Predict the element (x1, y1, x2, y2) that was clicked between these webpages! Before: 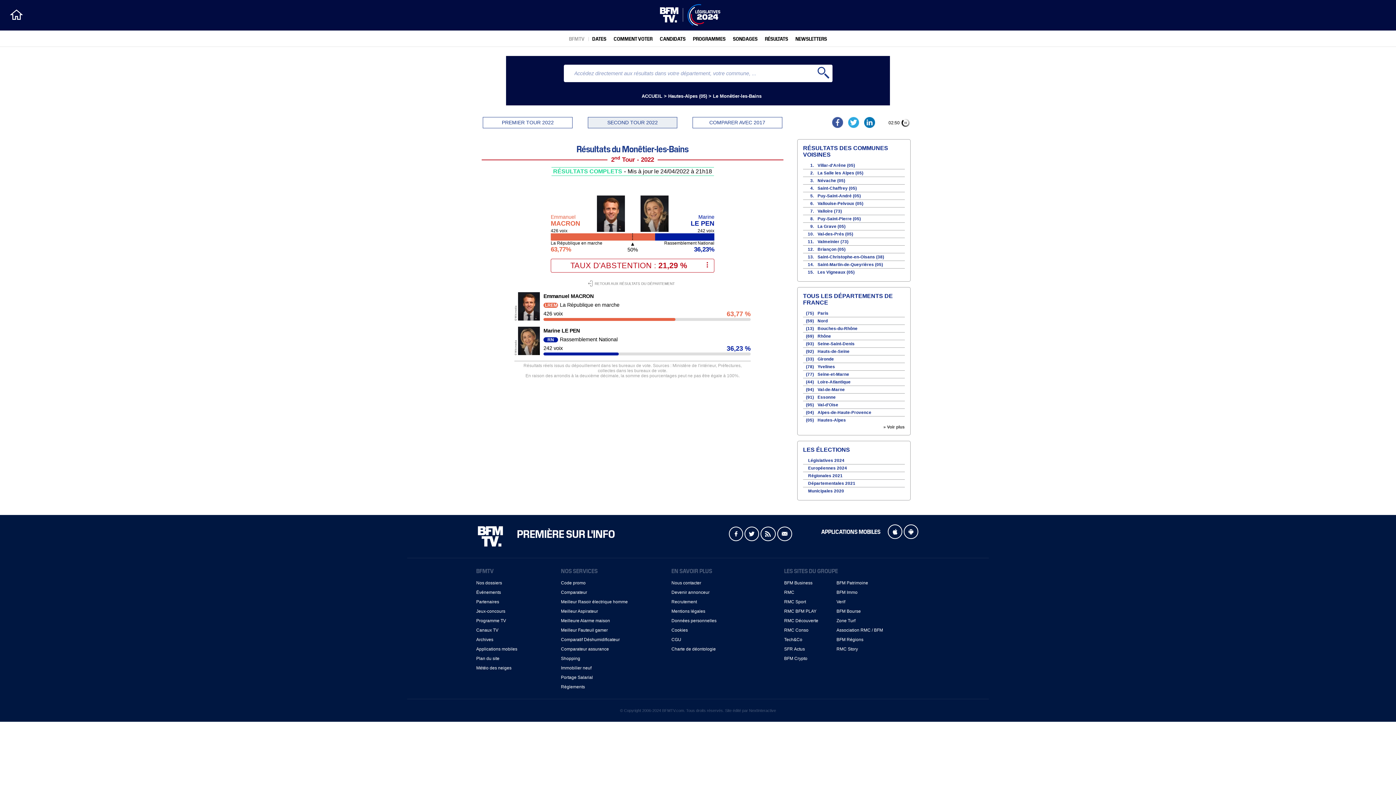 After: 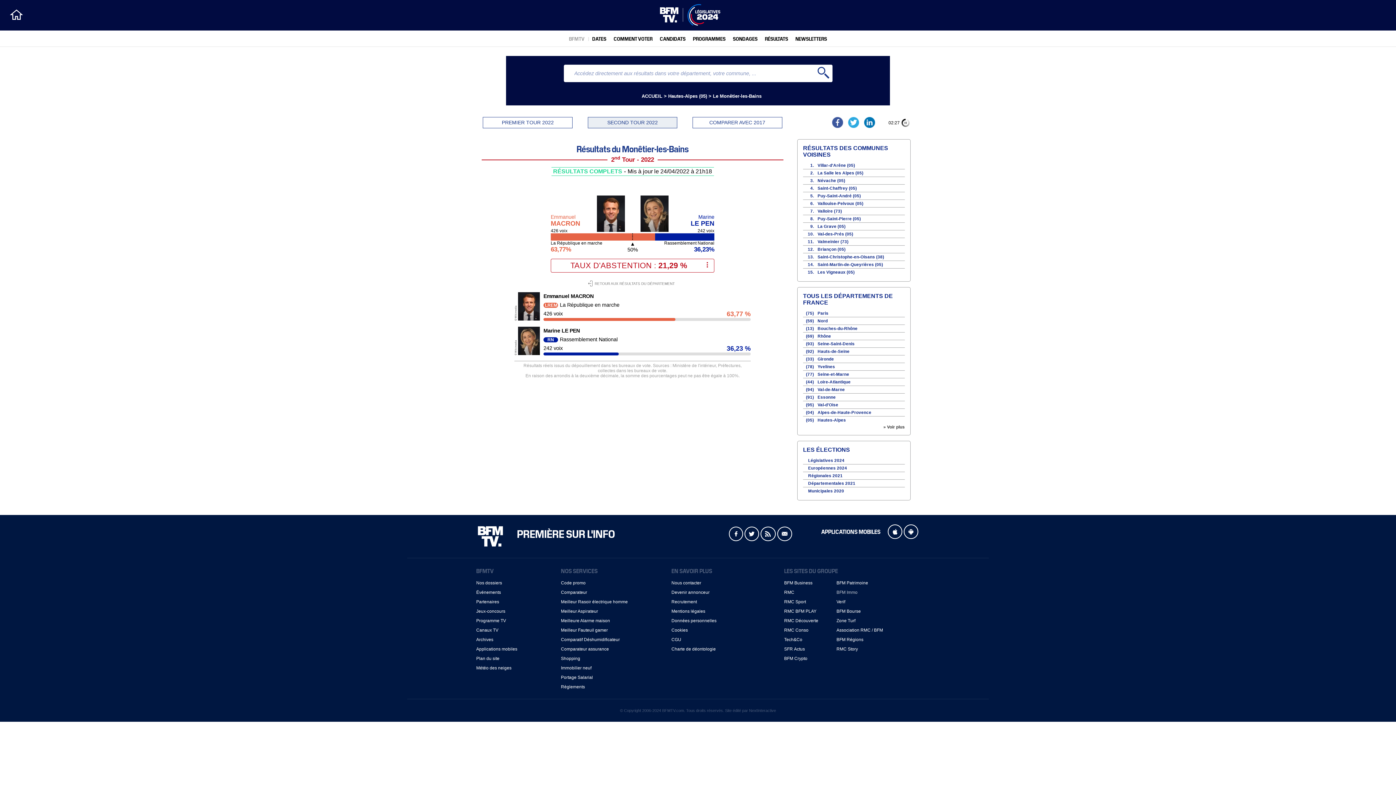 Action: bbox: (836, 590, 857, 595) label: BFM Immo